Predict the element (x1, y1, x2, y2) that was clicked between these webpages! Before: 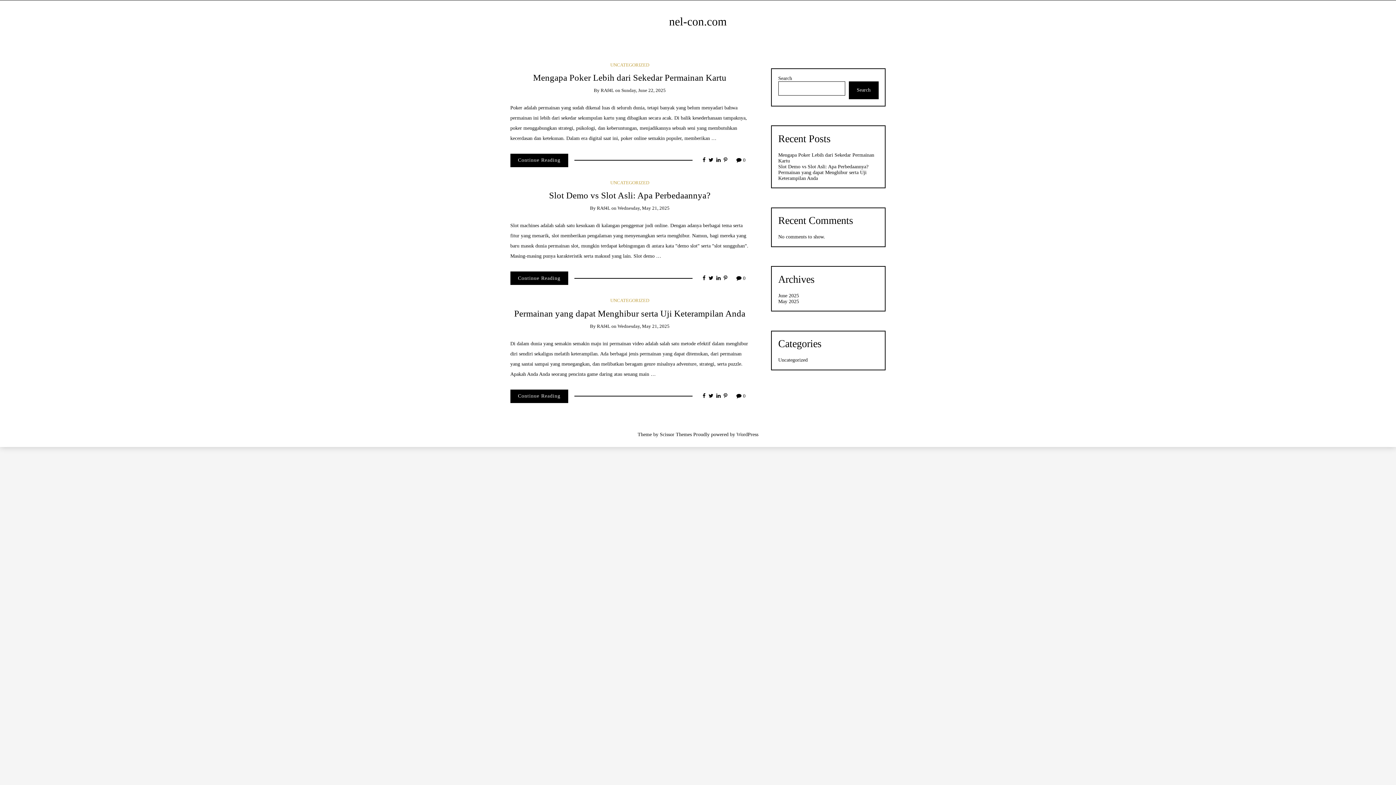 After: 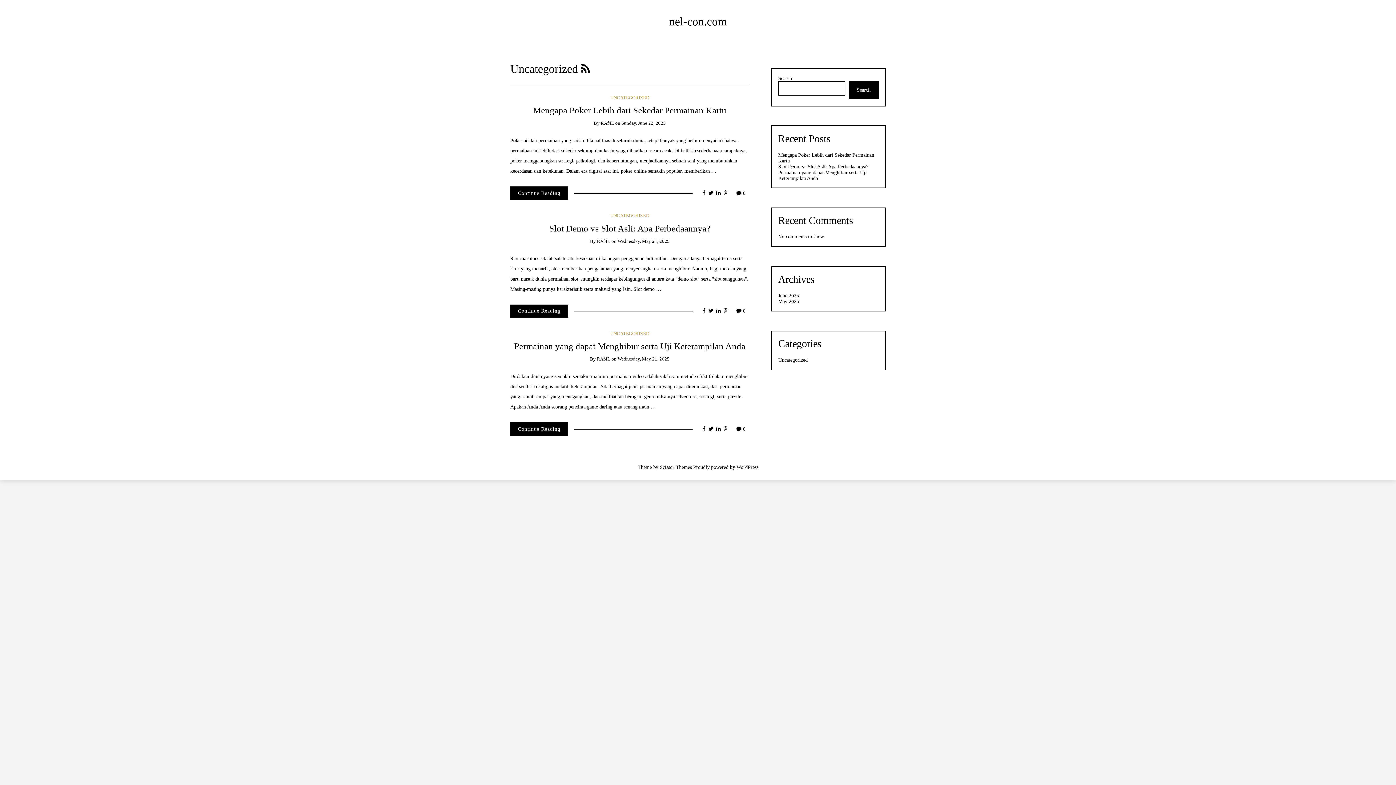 Action: label: UNCATEGORIZED bbox: (610, 297, 649, 303)